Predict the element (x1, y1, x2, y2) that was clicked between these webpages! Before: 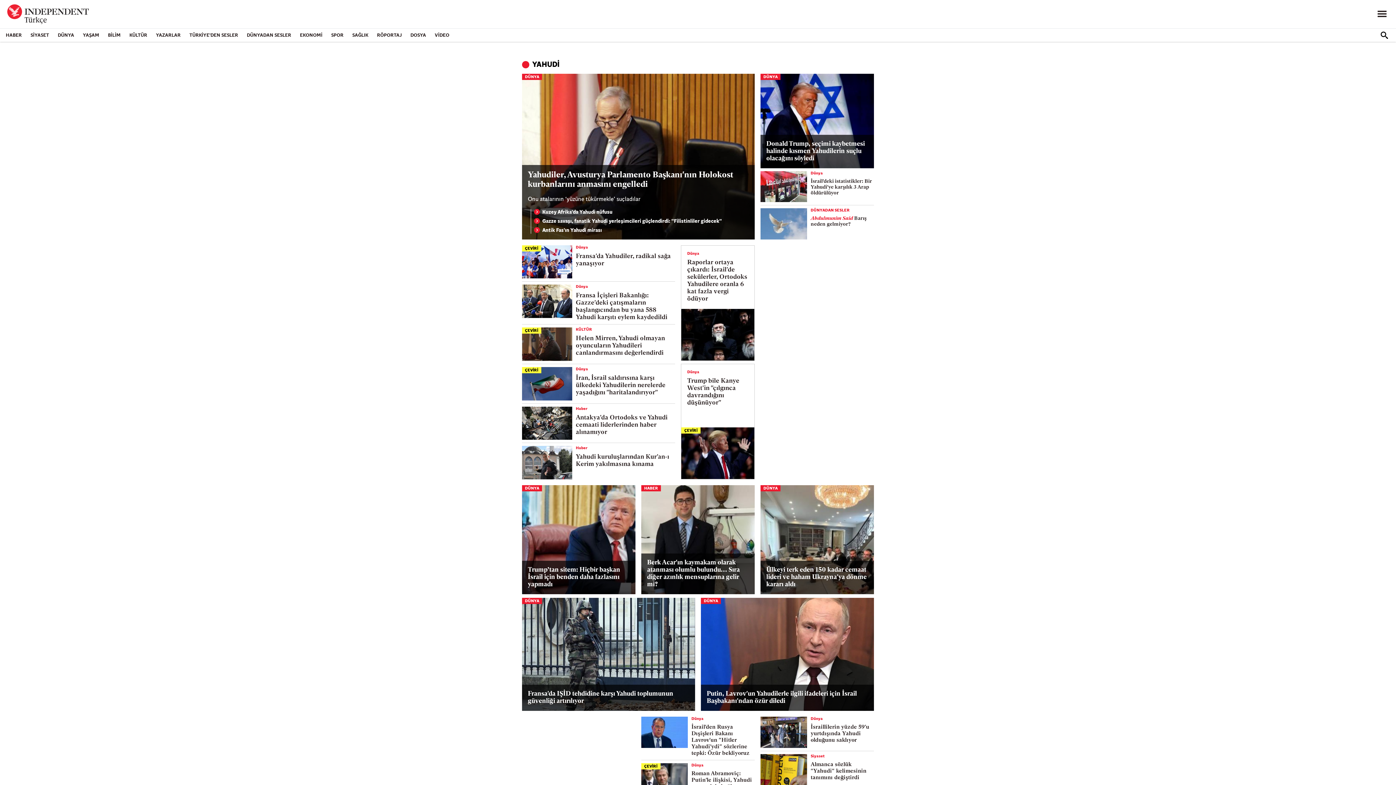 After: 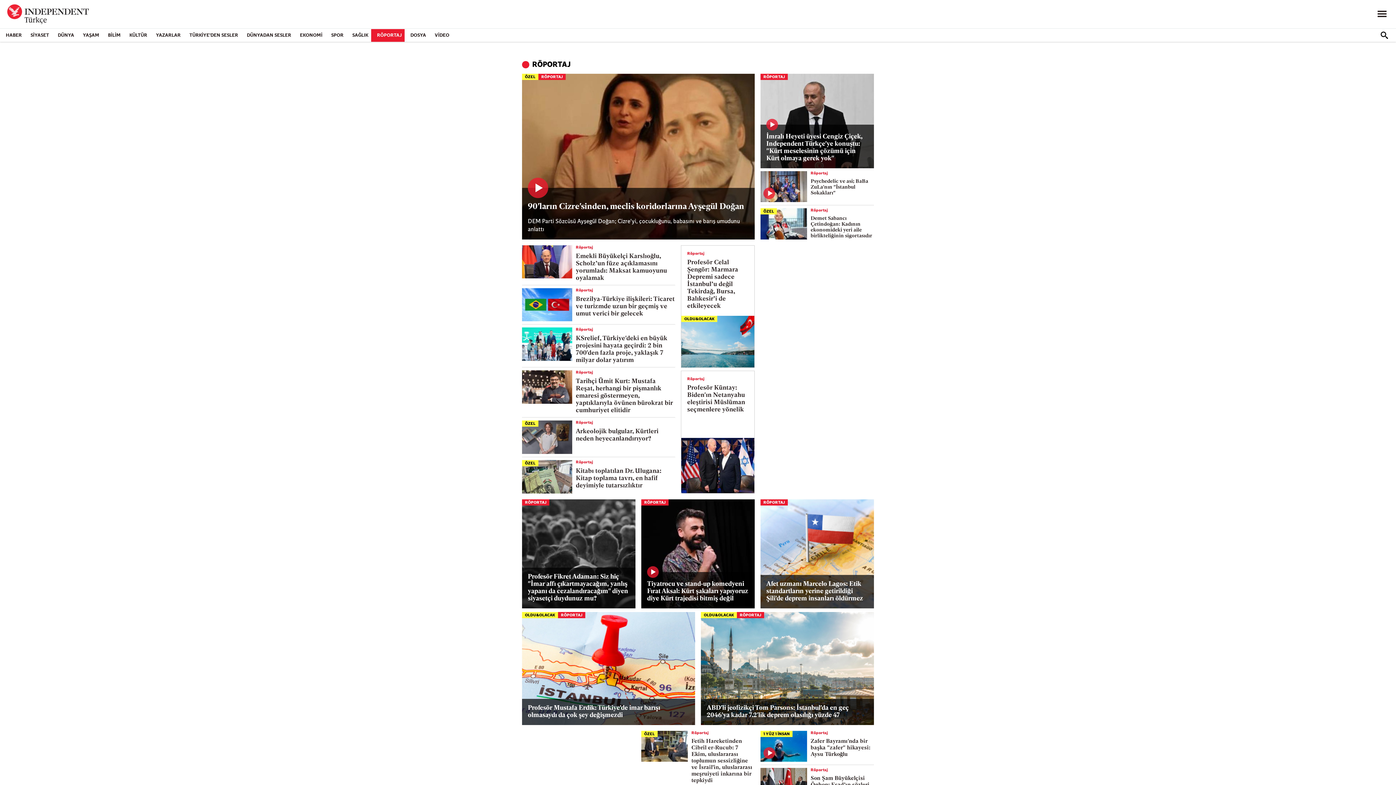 Action: bbox: (371, 28, 404, 41) label: RÖPORTAJ